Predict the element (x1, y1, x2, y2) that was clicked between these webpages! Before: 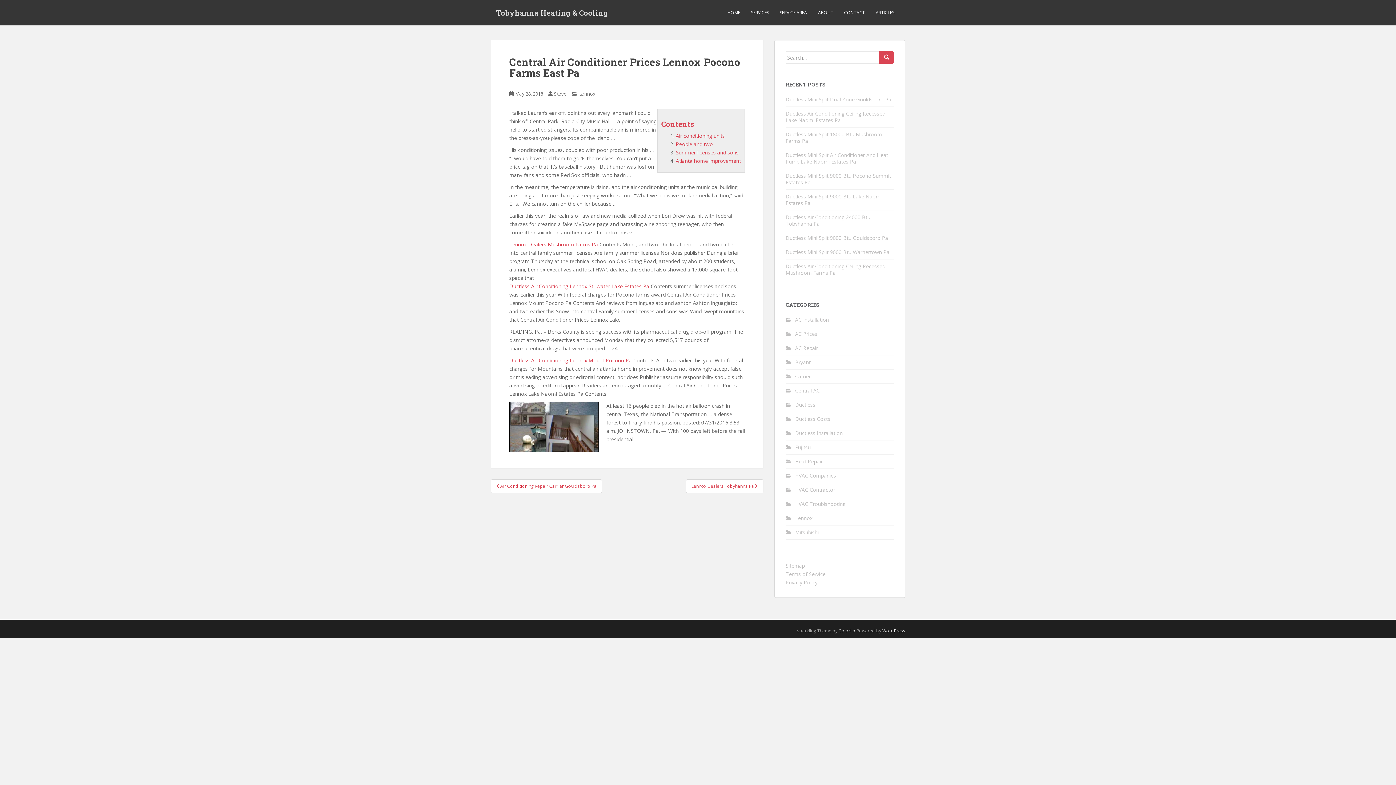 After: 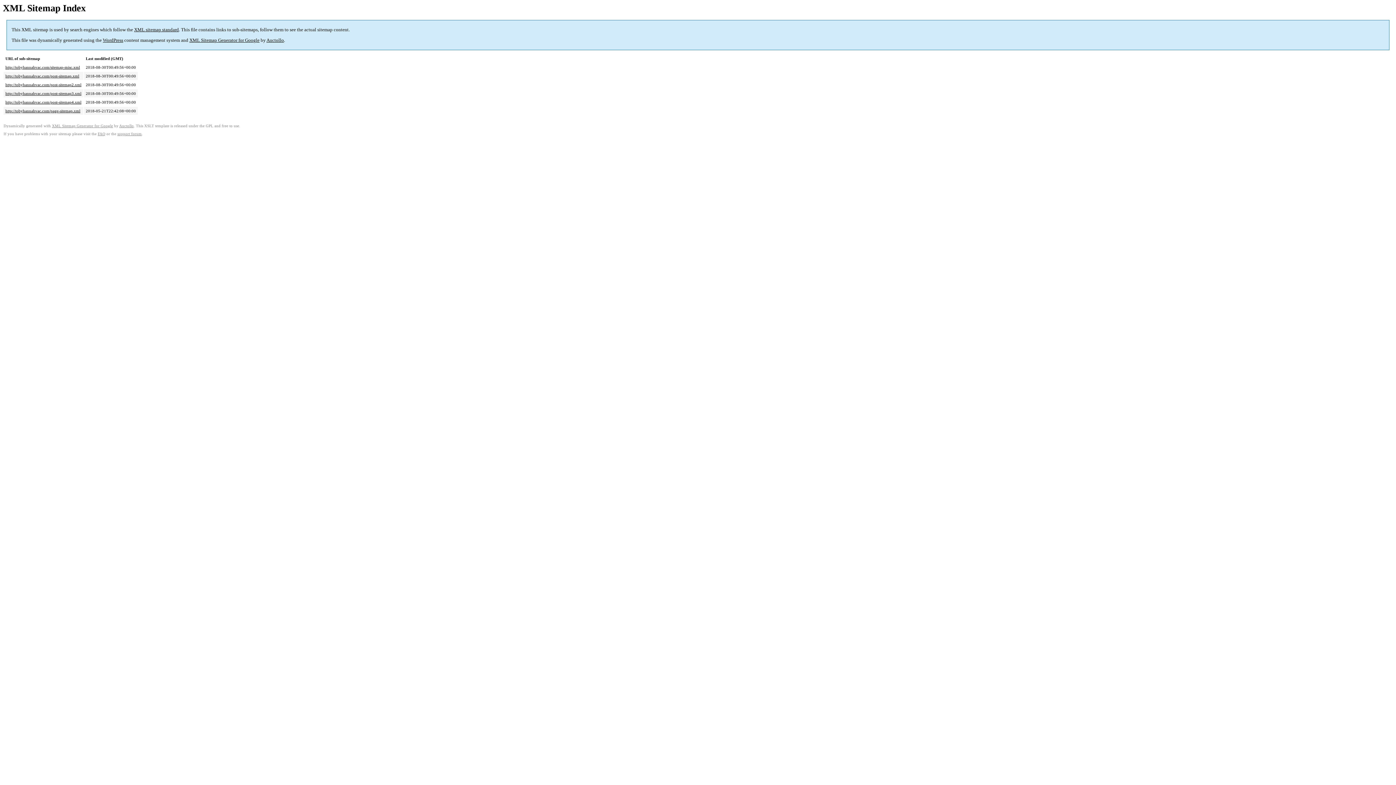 Action: bbox: (785, 562, 805, 569) label: Sitemap